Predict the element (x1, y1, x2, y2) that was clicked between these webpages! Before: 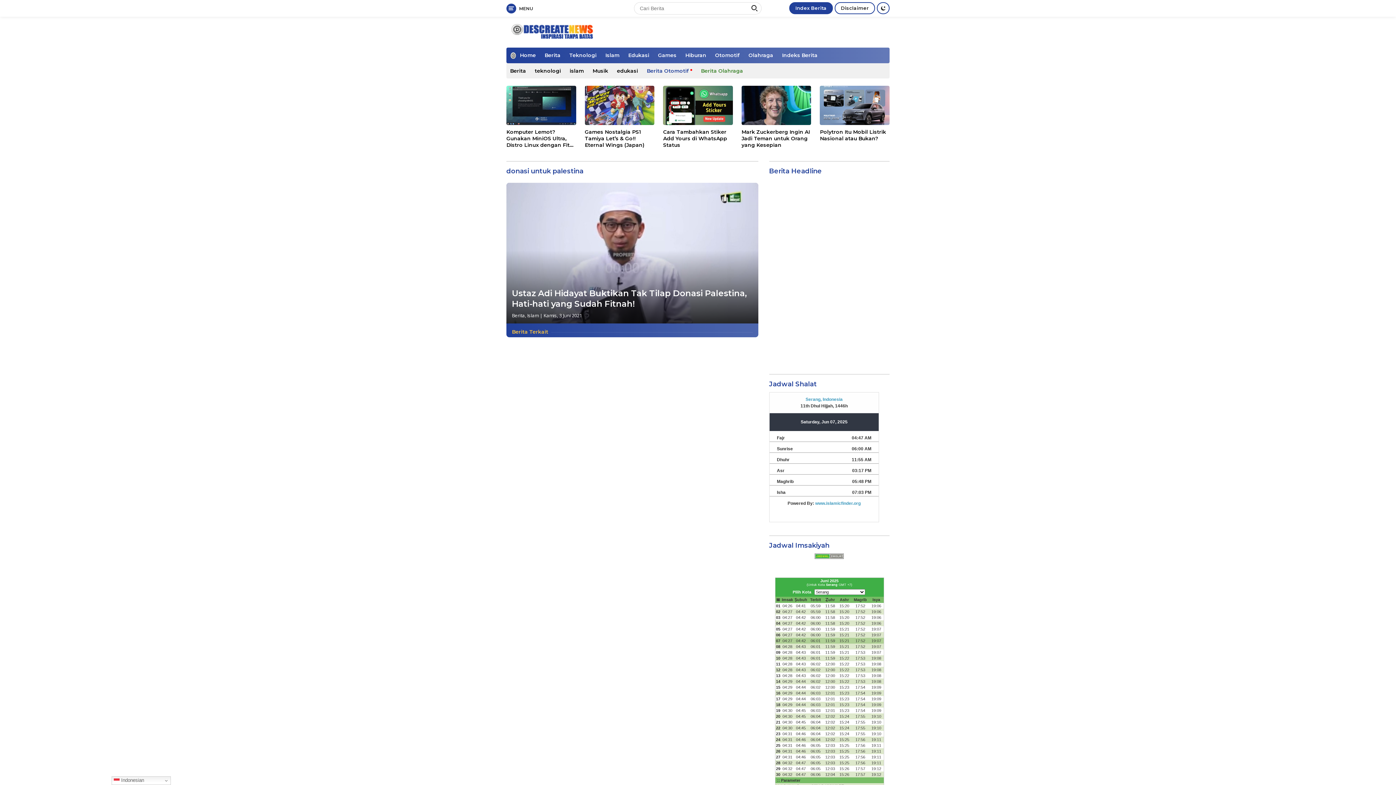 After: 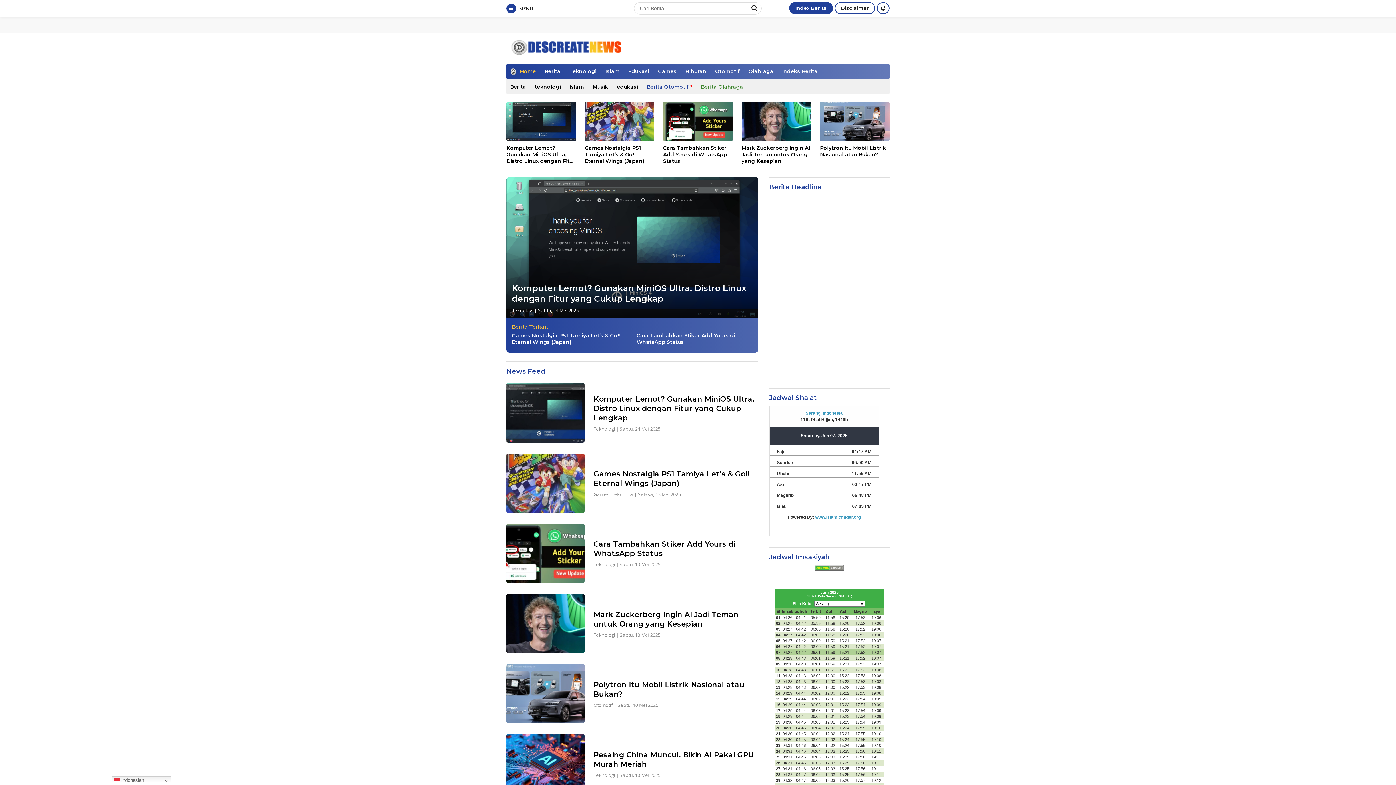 Action: bbox: (506, 47, 539, 63) label: Home